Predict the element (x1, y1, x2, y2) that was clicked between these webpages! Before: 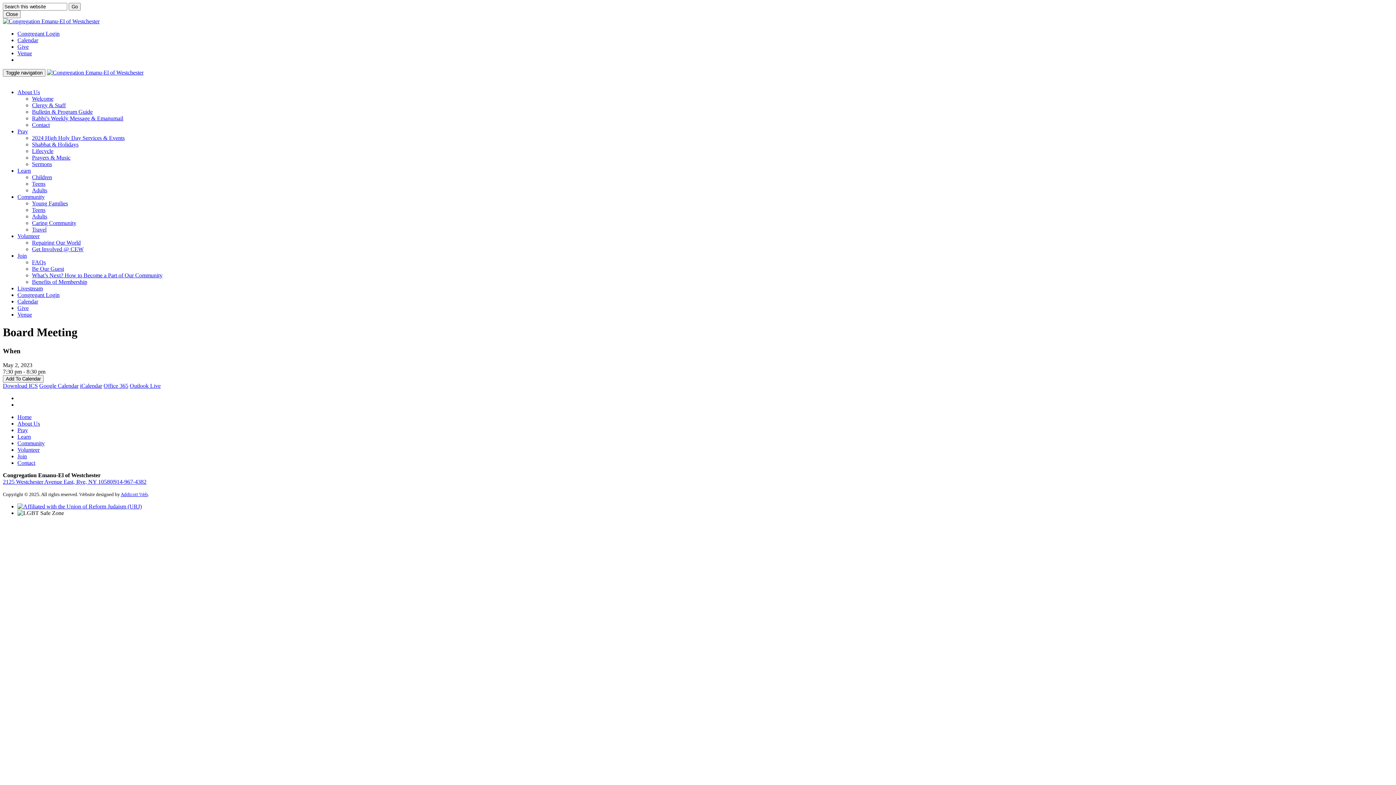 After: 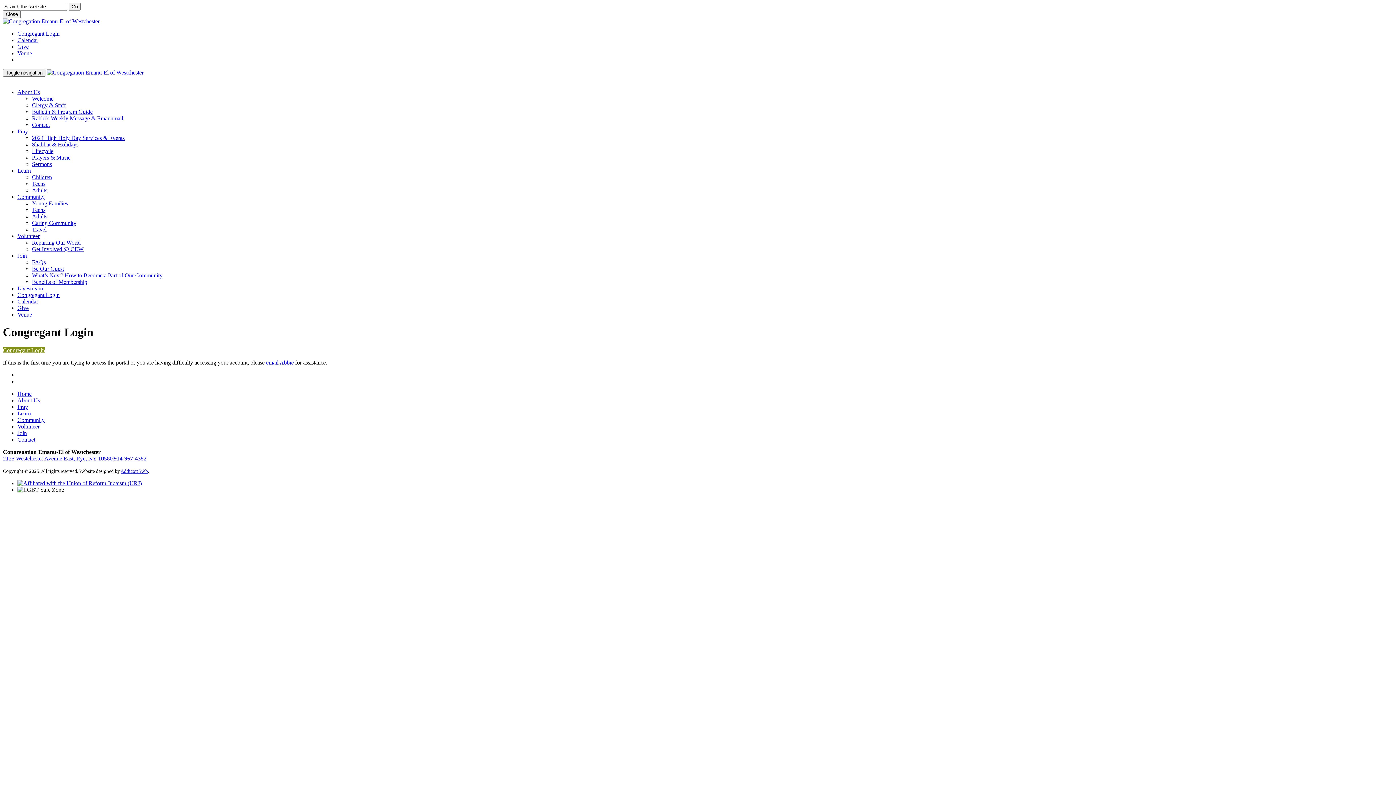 Action: bbox: (17, 30, 59, 36) label: Congregant Login